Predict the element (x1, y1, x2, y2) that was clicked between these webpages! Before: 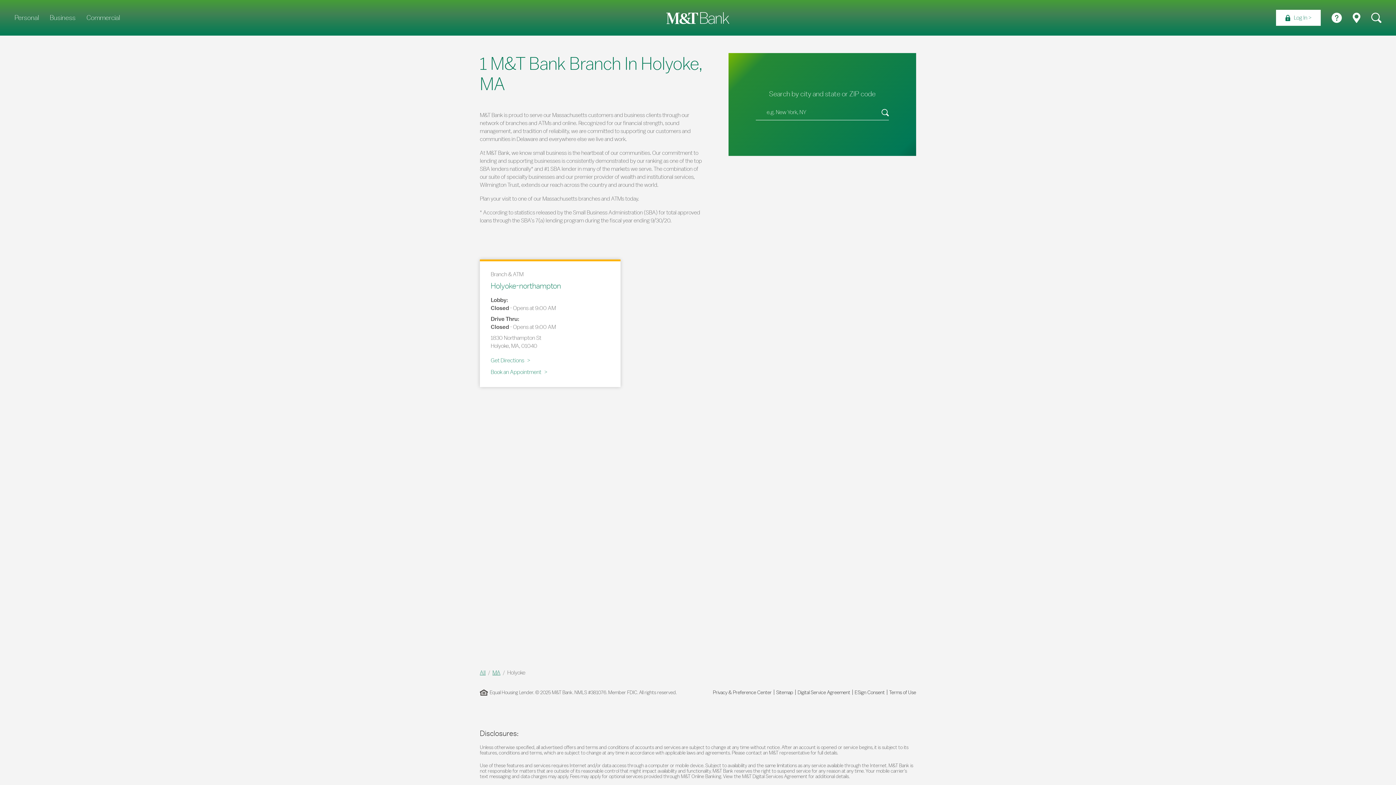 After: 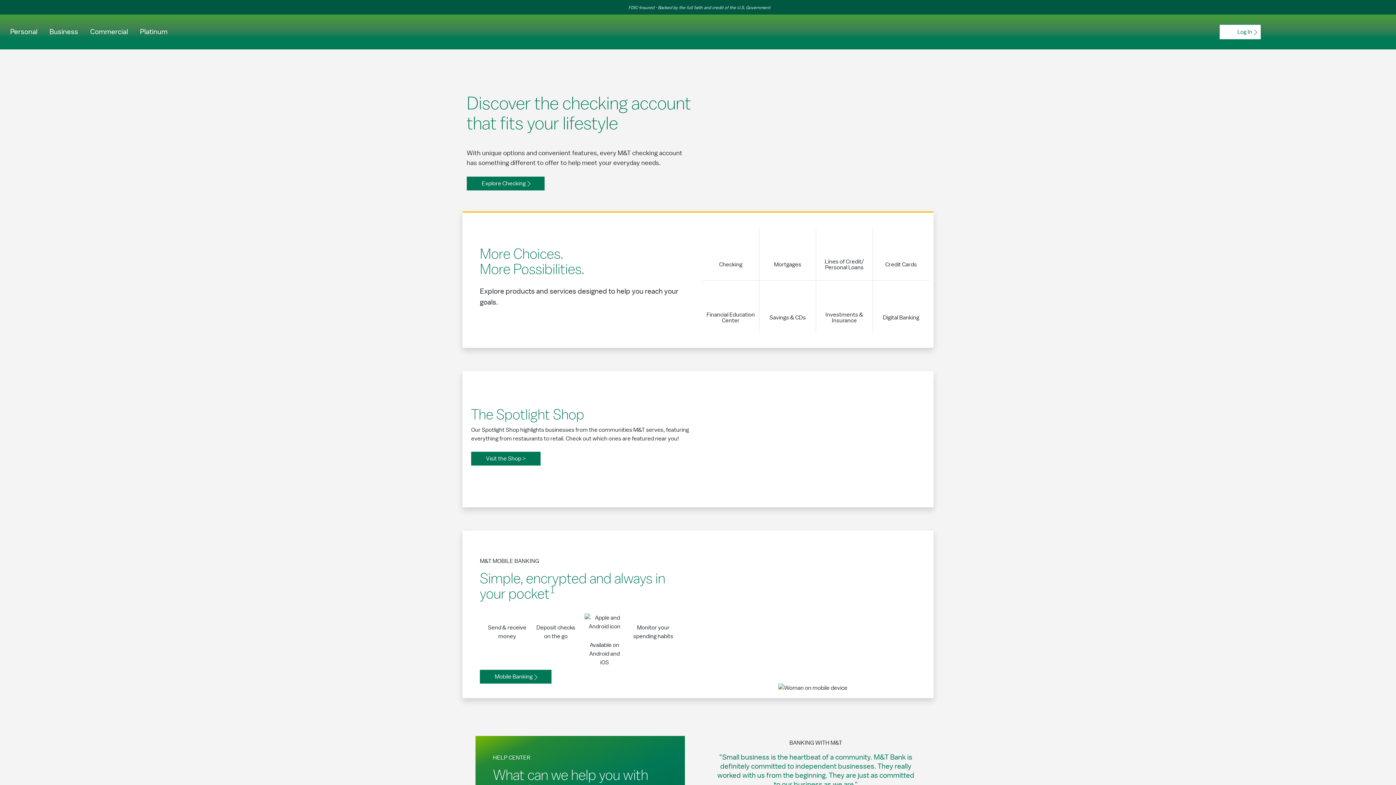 Action: bbox: (14, 13, 38, 21) label: Personal